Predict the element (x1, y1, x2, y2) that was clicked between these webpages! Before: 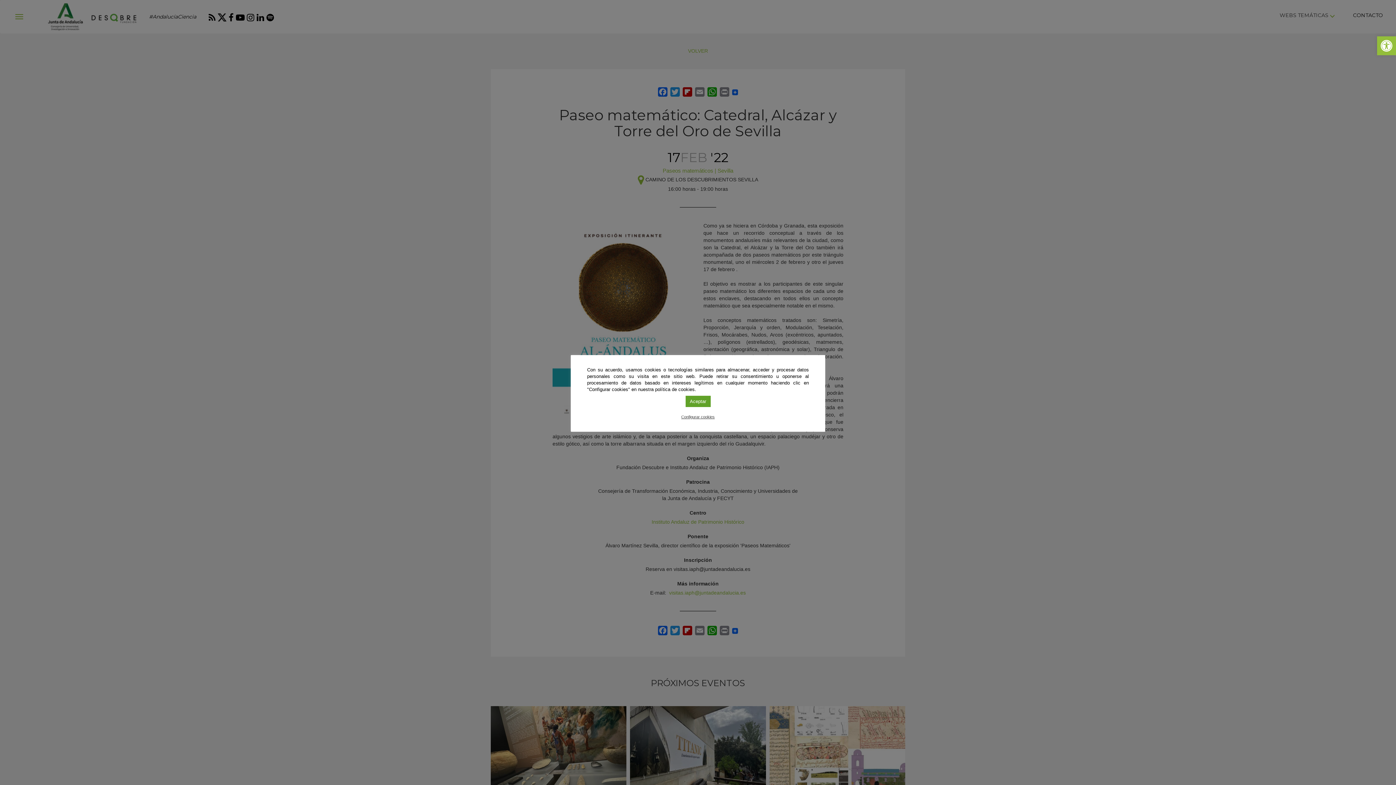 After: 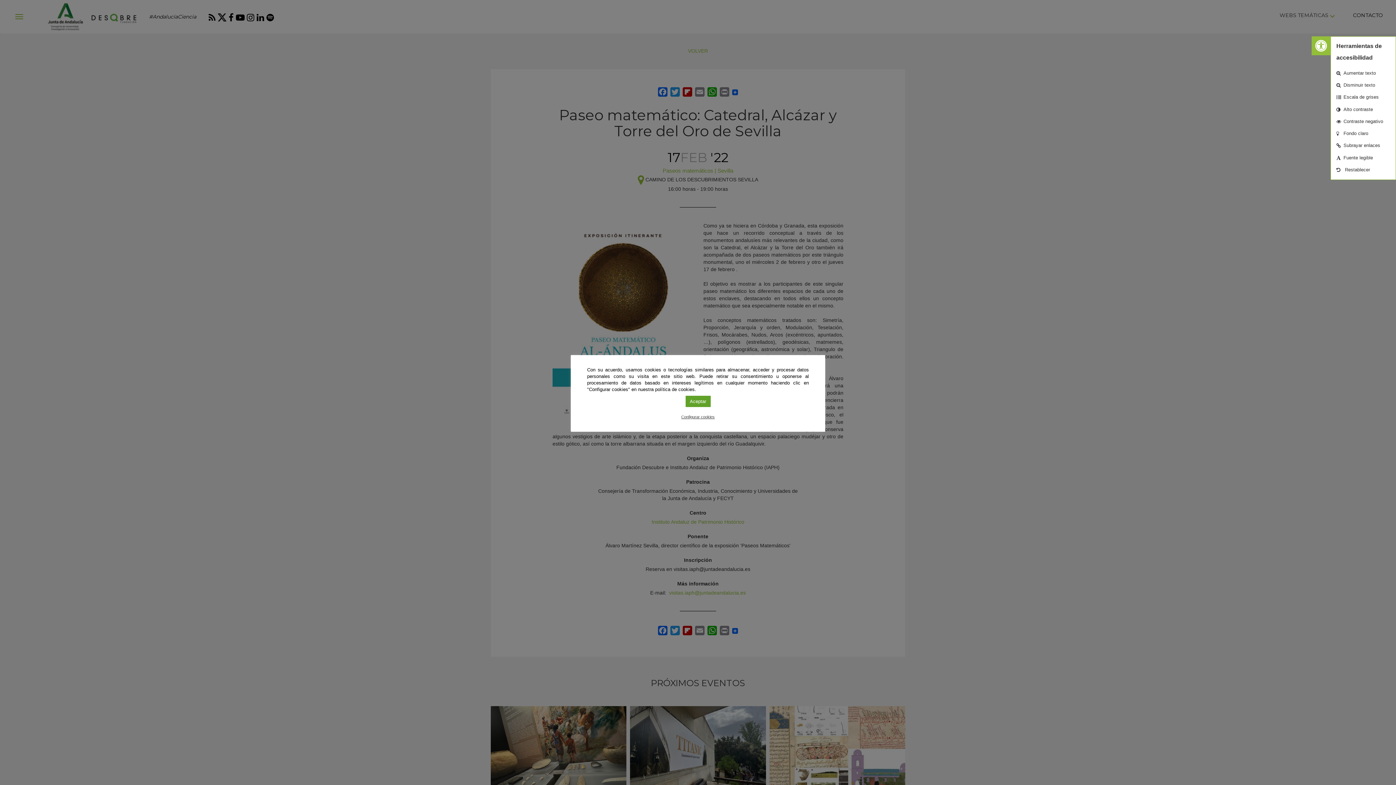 Action: bbox: (1377, 36, 1396, 55) label: Abrir barra de herramientas